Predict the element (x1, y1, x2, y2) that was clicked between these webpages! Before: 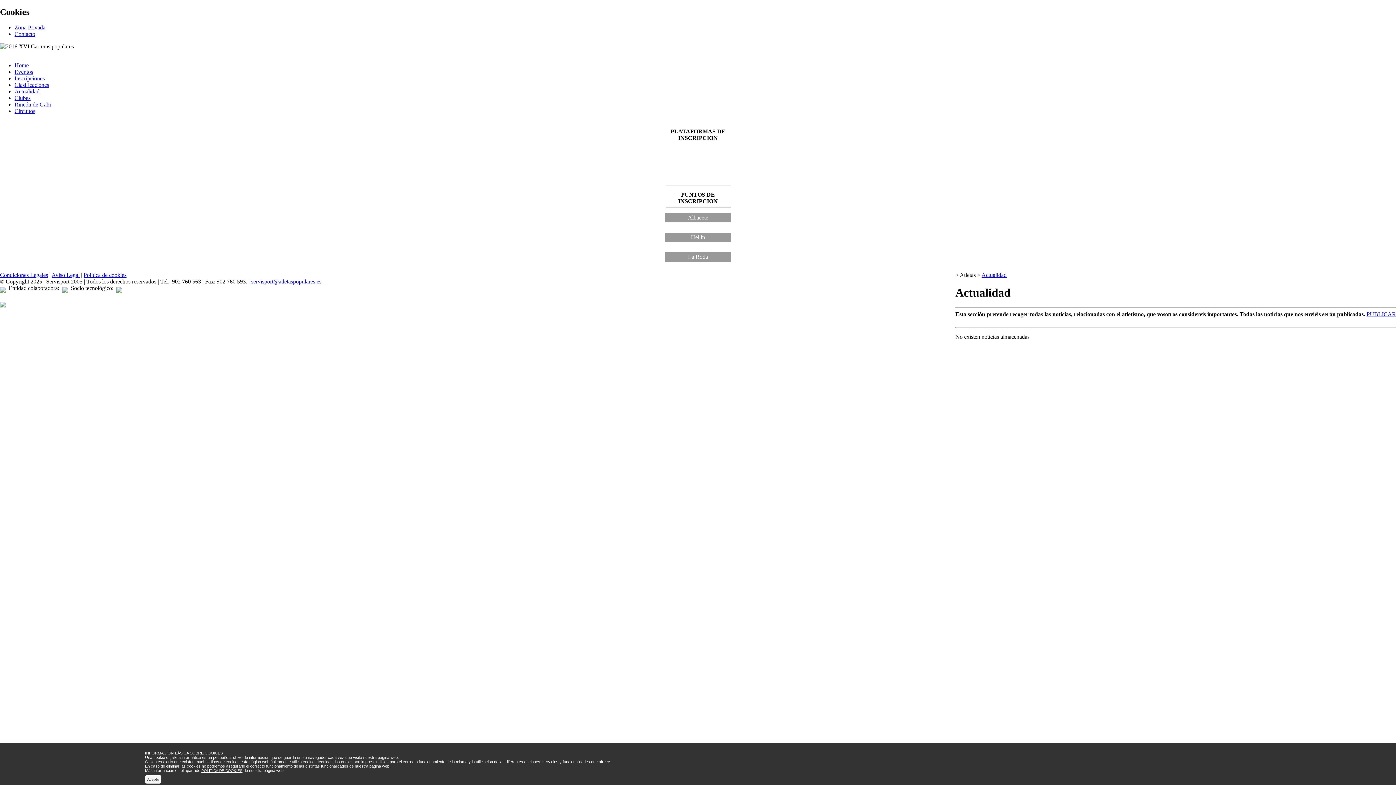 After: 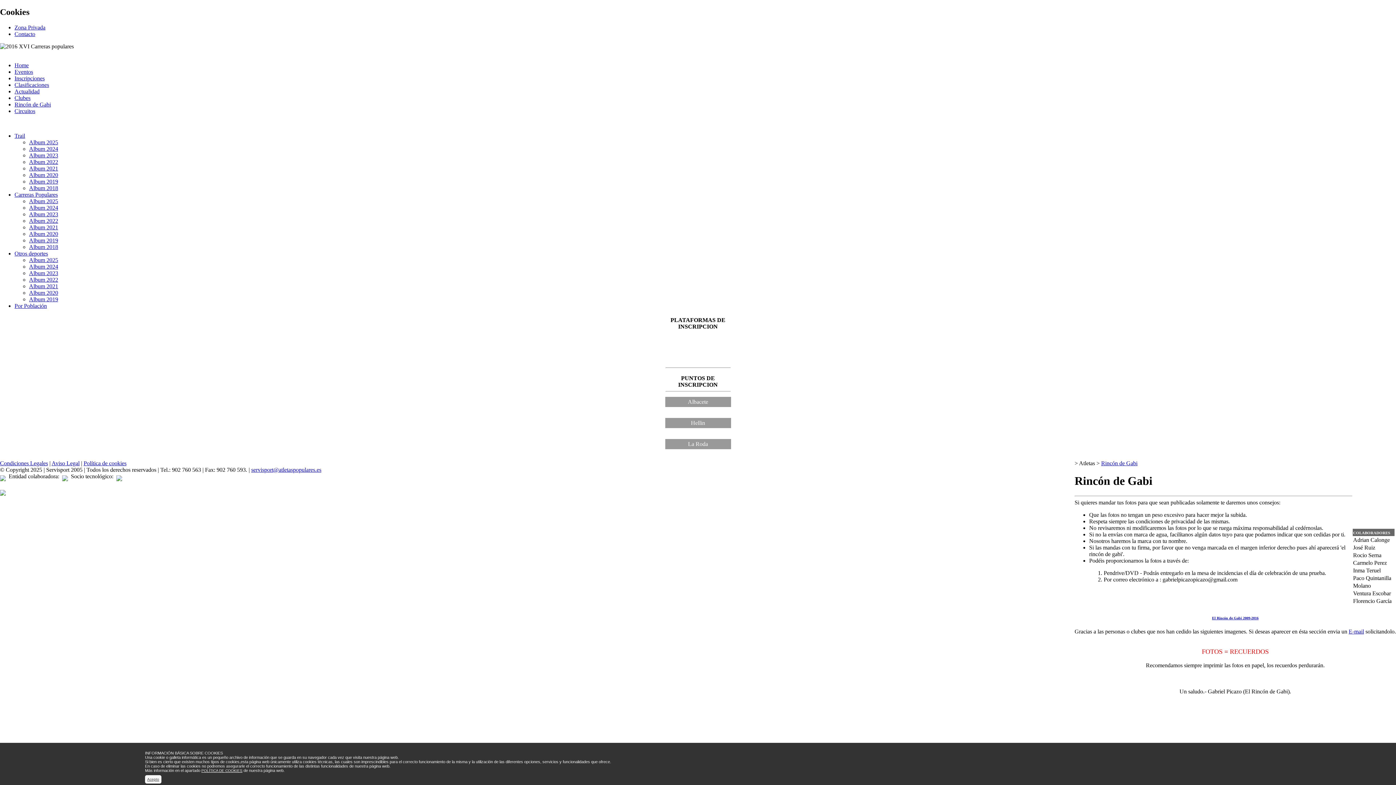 Action: bbox: (14, 101, 50, 107) label: Rincón de Gabi